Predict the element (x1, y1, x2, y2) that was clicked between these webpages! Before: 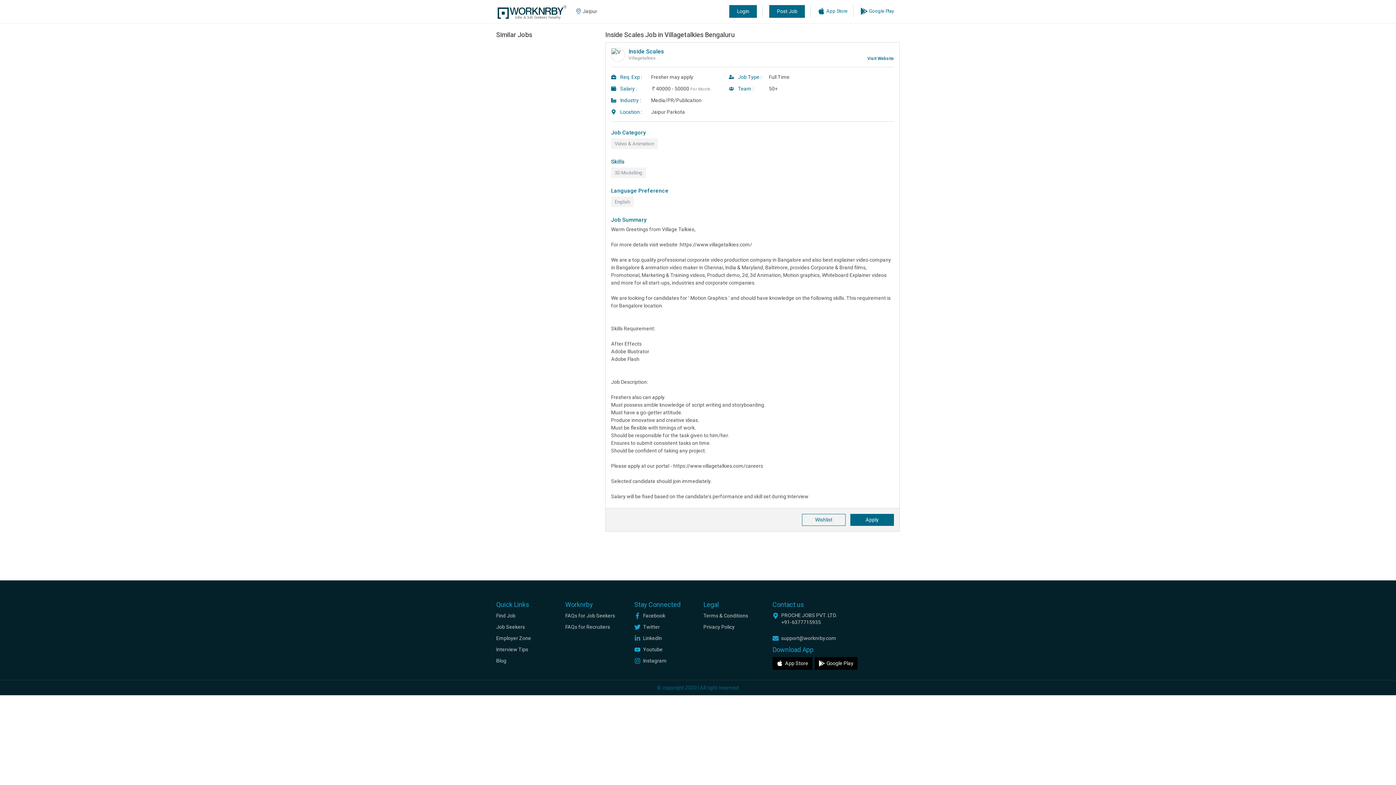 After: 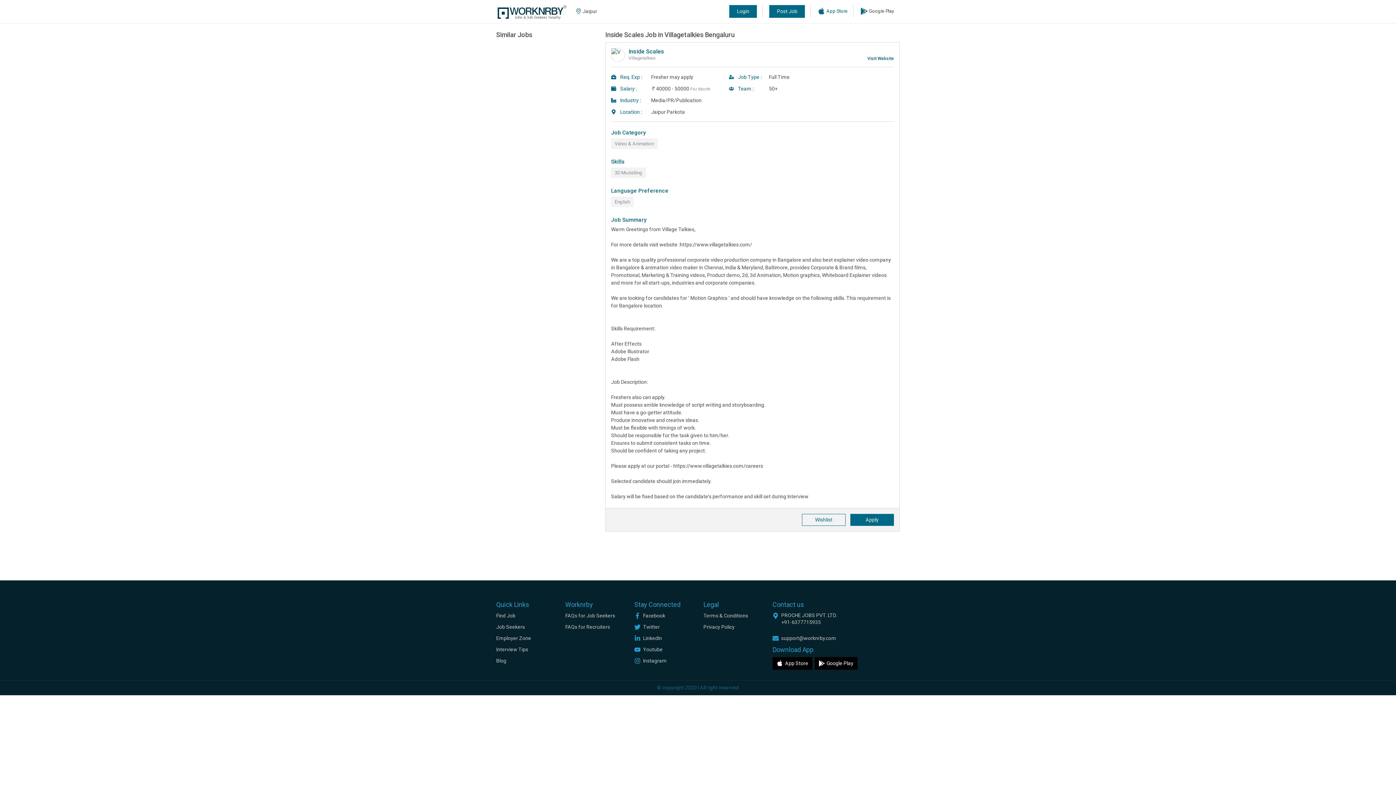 Action: label:  Google Play bbox: (860, 5, 894, 17)